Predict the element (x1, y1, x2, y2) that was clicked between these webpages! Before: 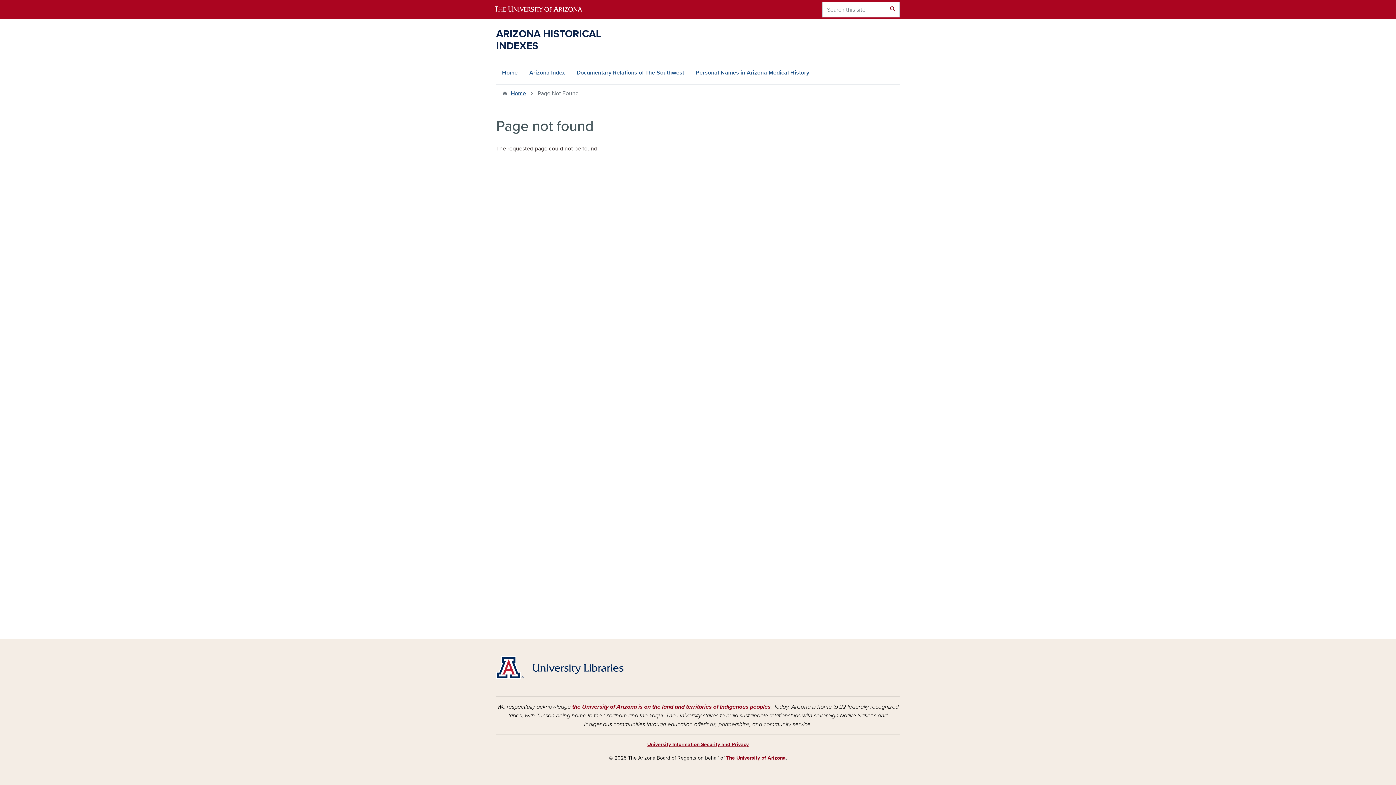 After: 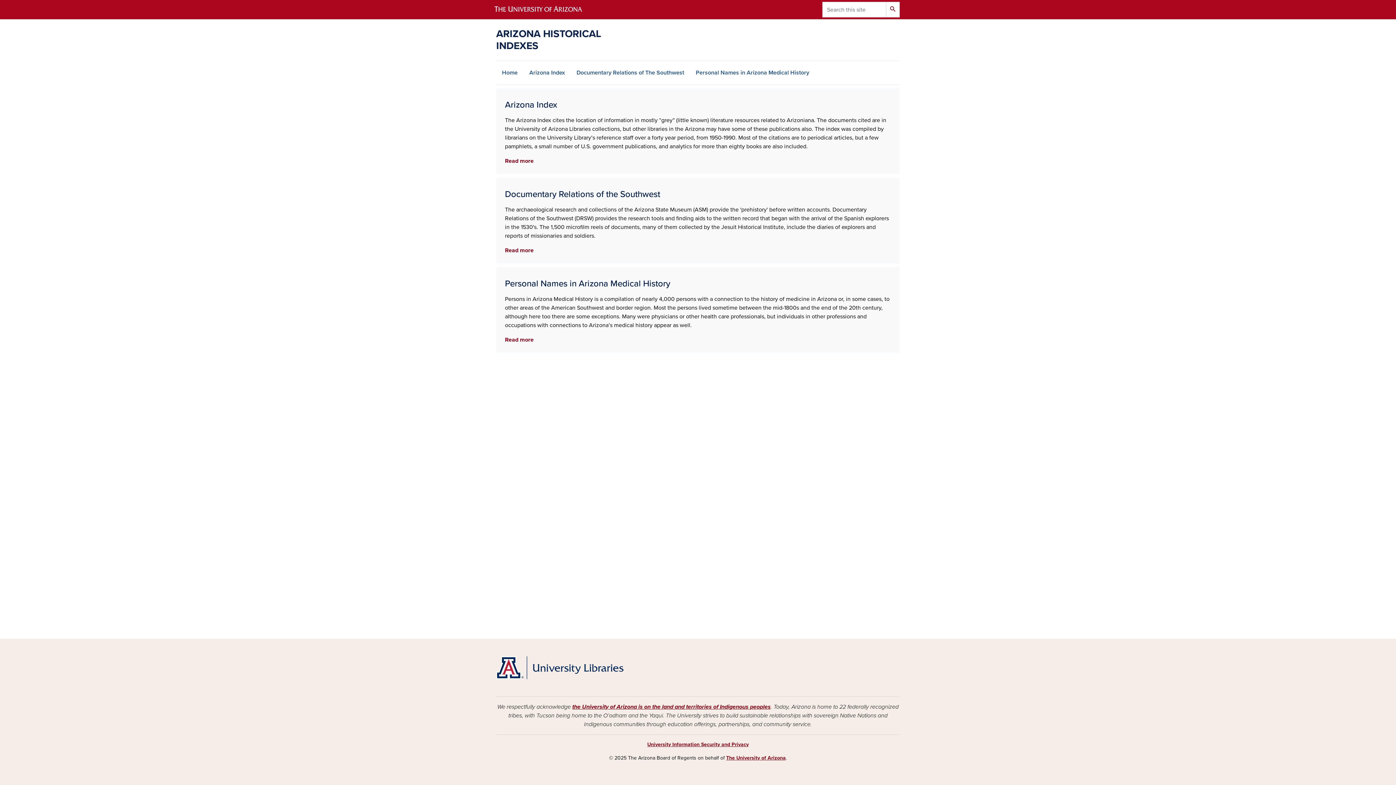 Action: label: ARIZONA HISTORICAL INDEXES bbox: (496, 19, 623, 60)